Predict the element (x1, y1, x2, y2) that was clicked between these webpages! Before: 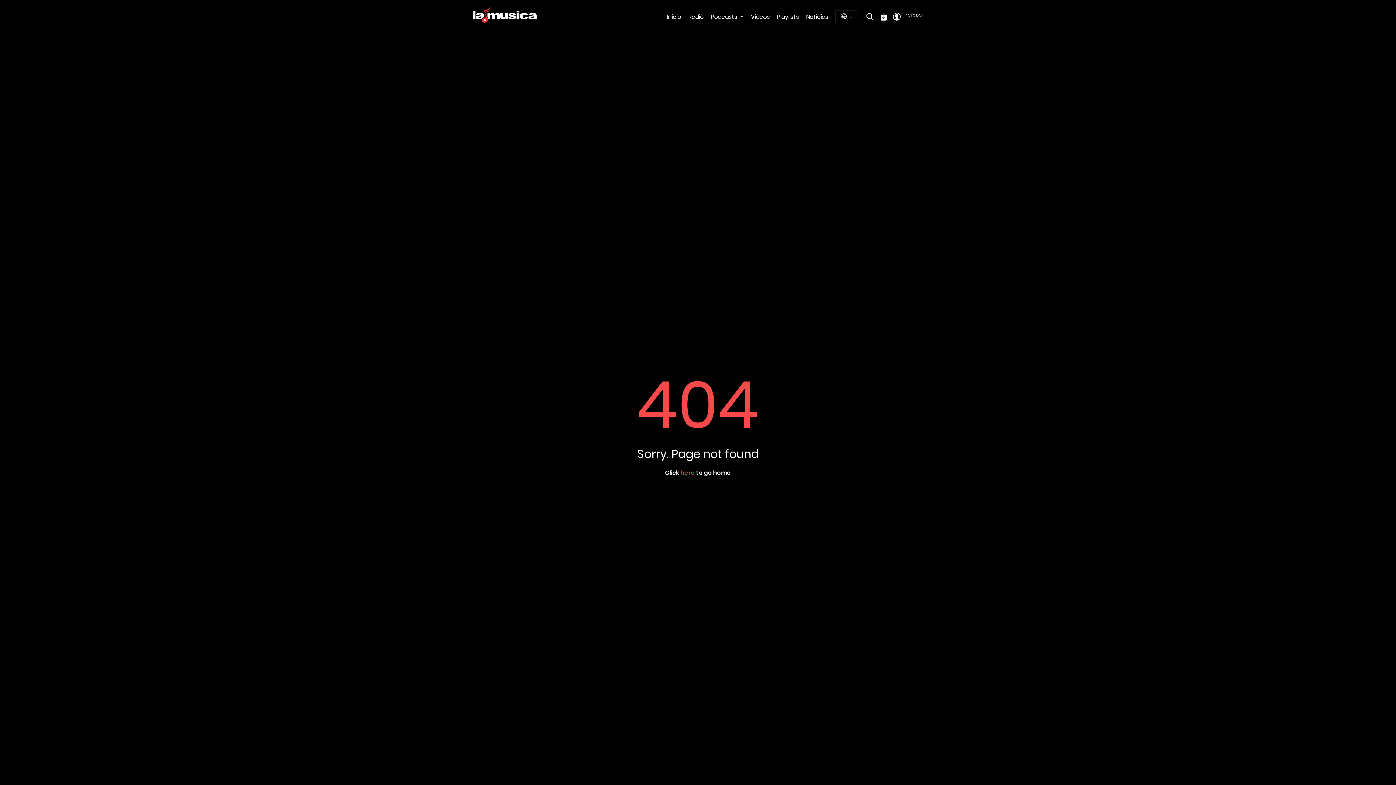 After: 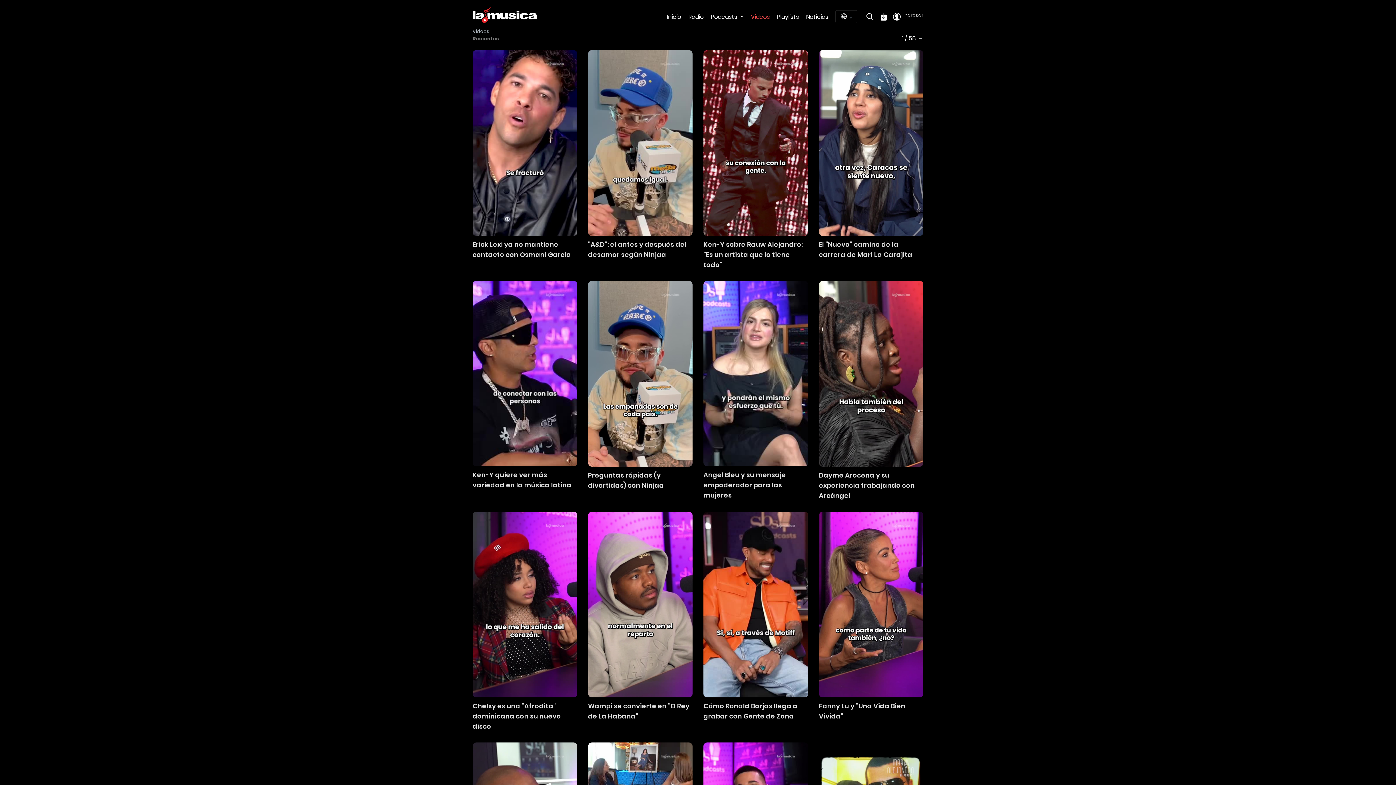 Action: bbox: (751, 12, 769, 20) label: Videos